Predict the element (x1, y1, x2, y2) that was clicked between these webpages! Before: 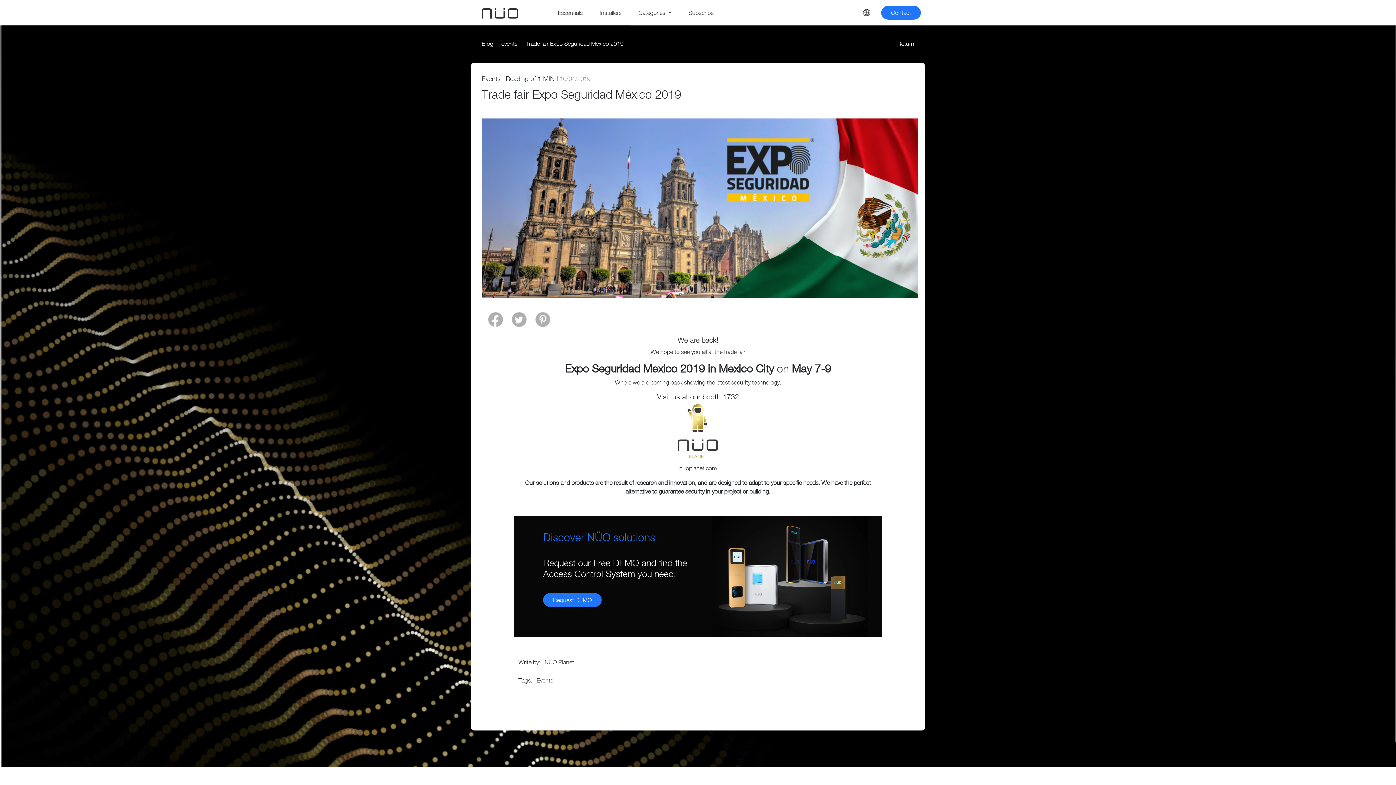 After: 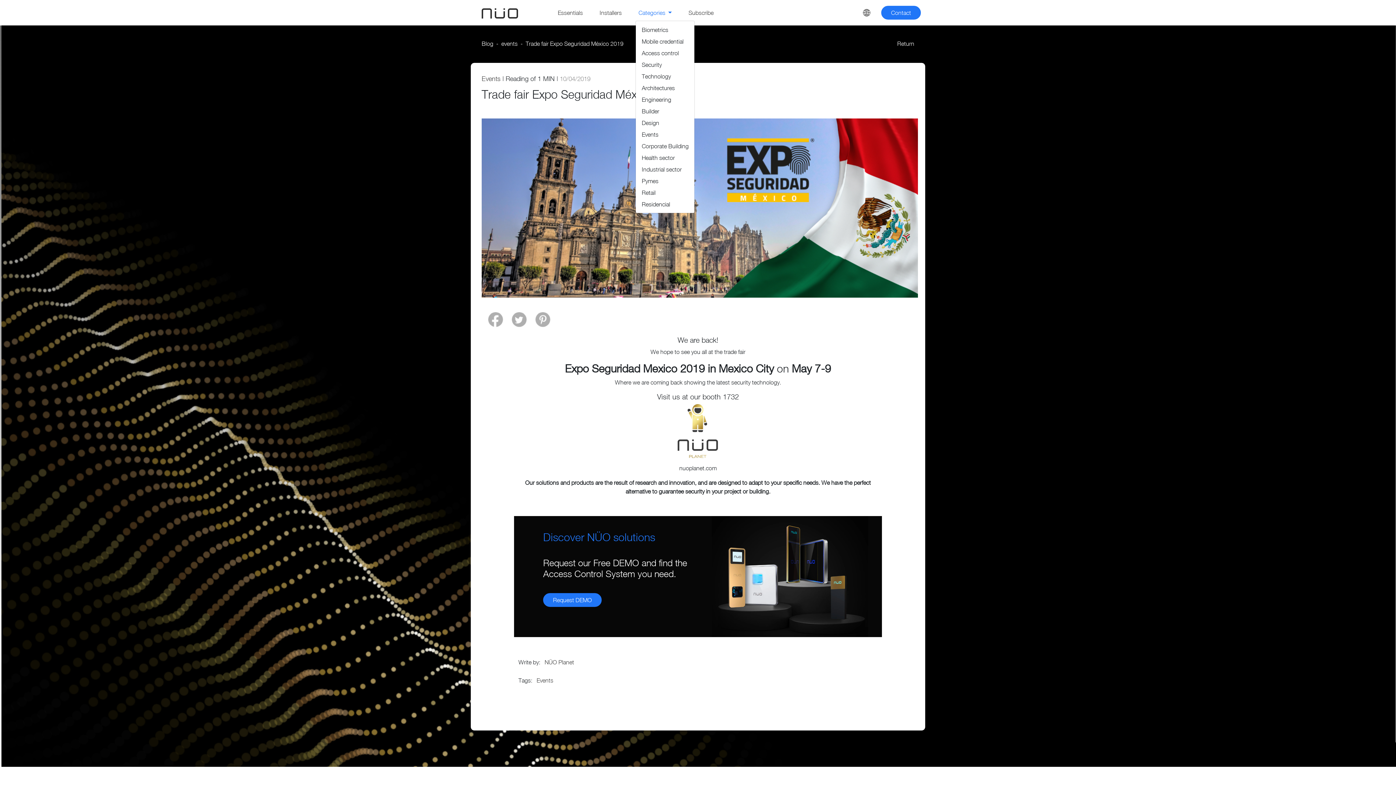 Action: bbox: (635, 5, 674, 20) label: Categories 